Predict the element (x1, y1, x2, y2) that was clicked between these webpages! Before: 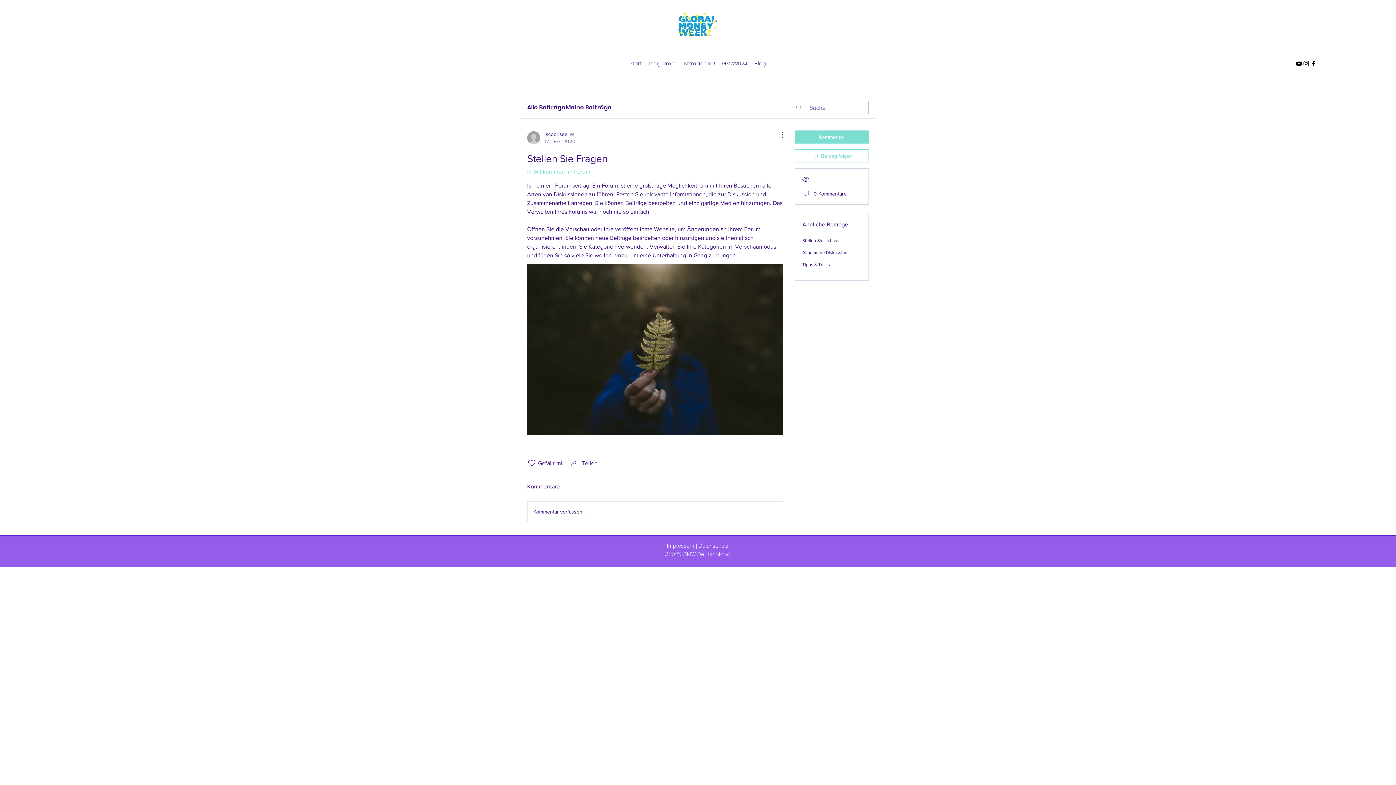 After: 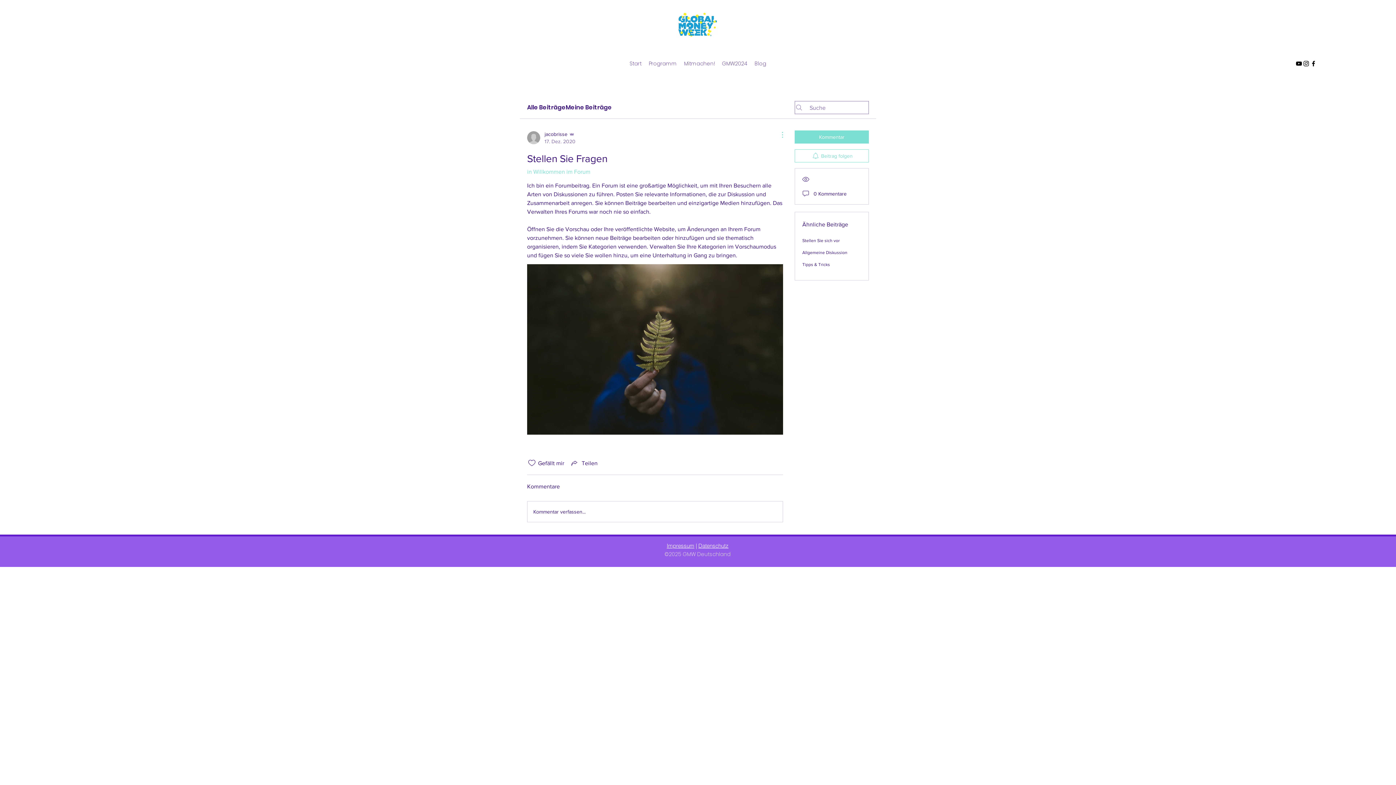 Action: label: Weitere Aktionen bbox: (774, 130, 783, 139)